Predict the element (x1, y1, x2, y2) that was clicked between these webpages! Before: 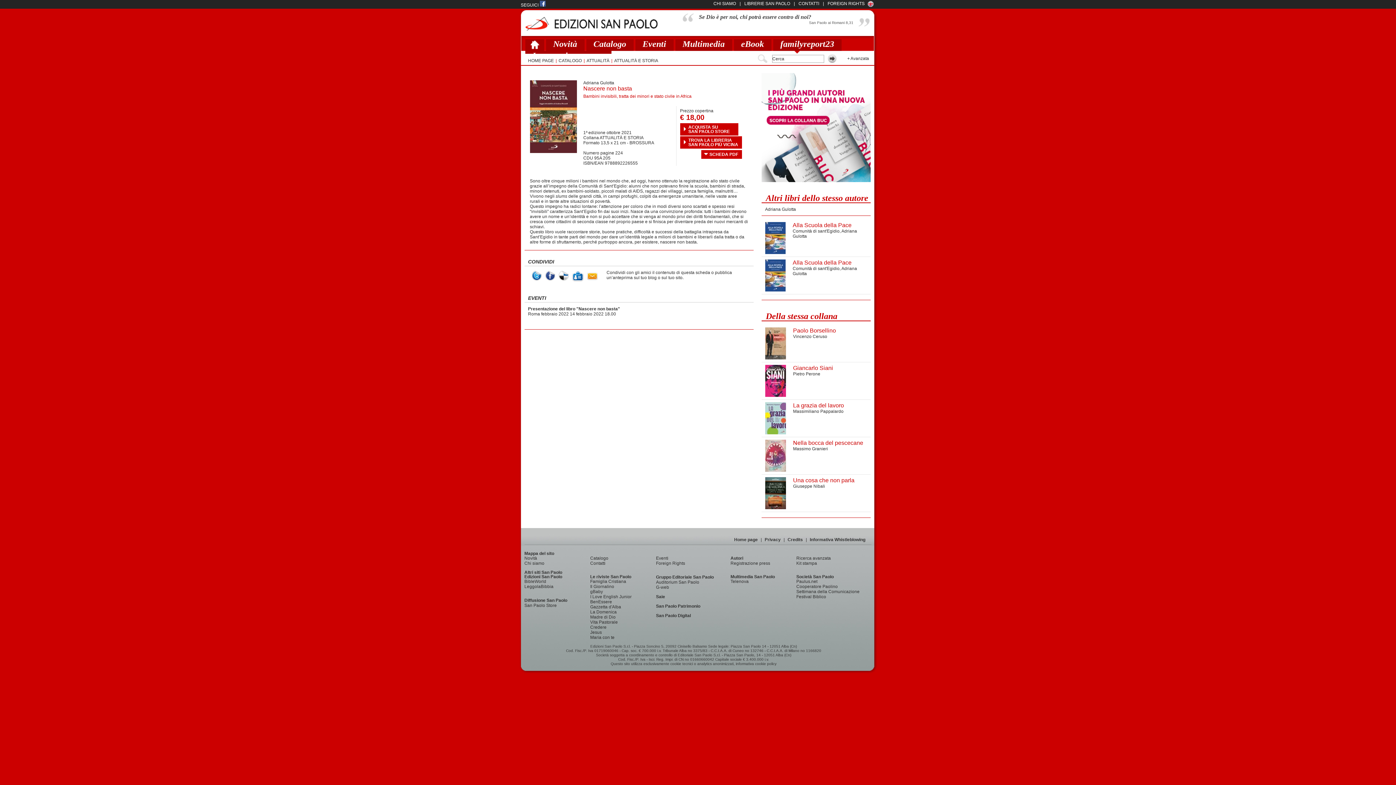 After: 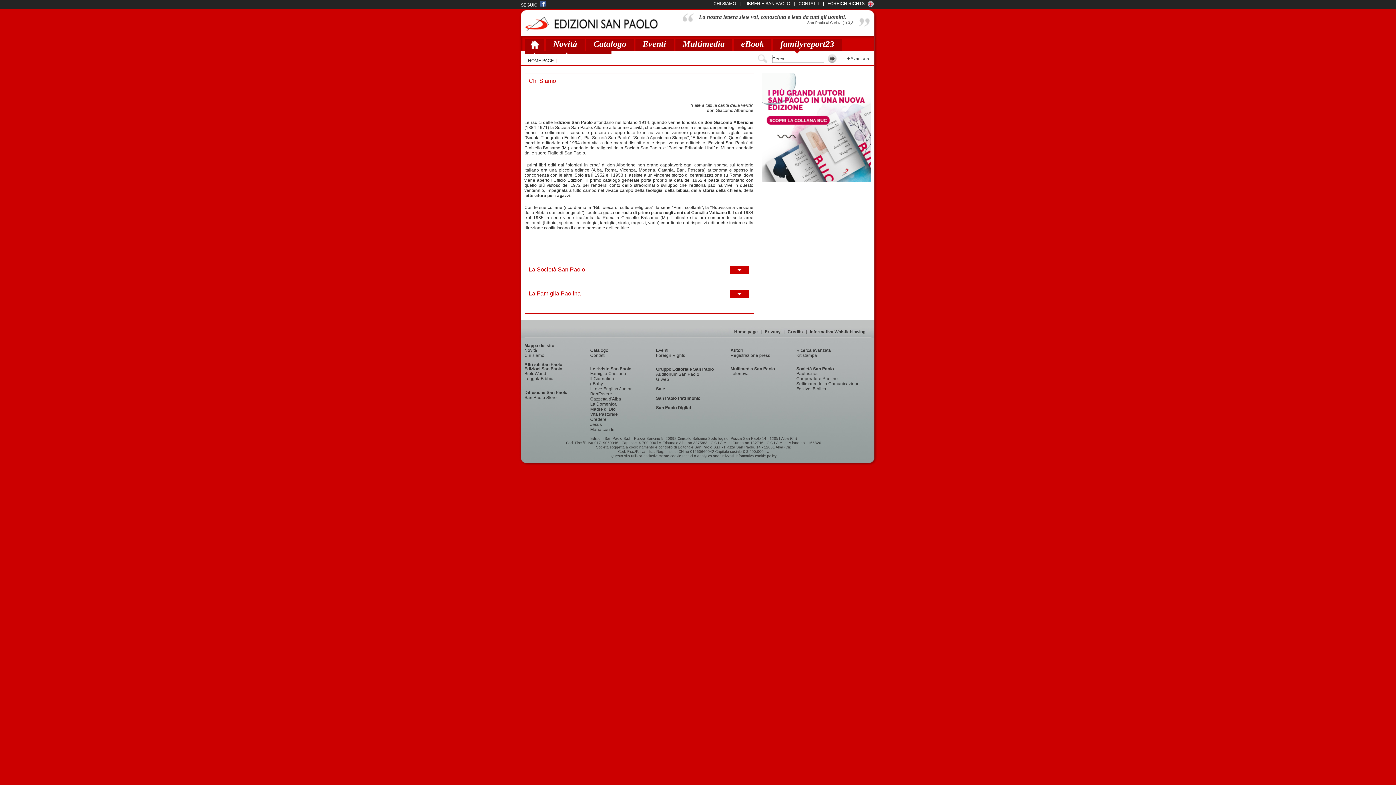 Action: bbox: (524, 561, 544, 566) label: Chi siamo